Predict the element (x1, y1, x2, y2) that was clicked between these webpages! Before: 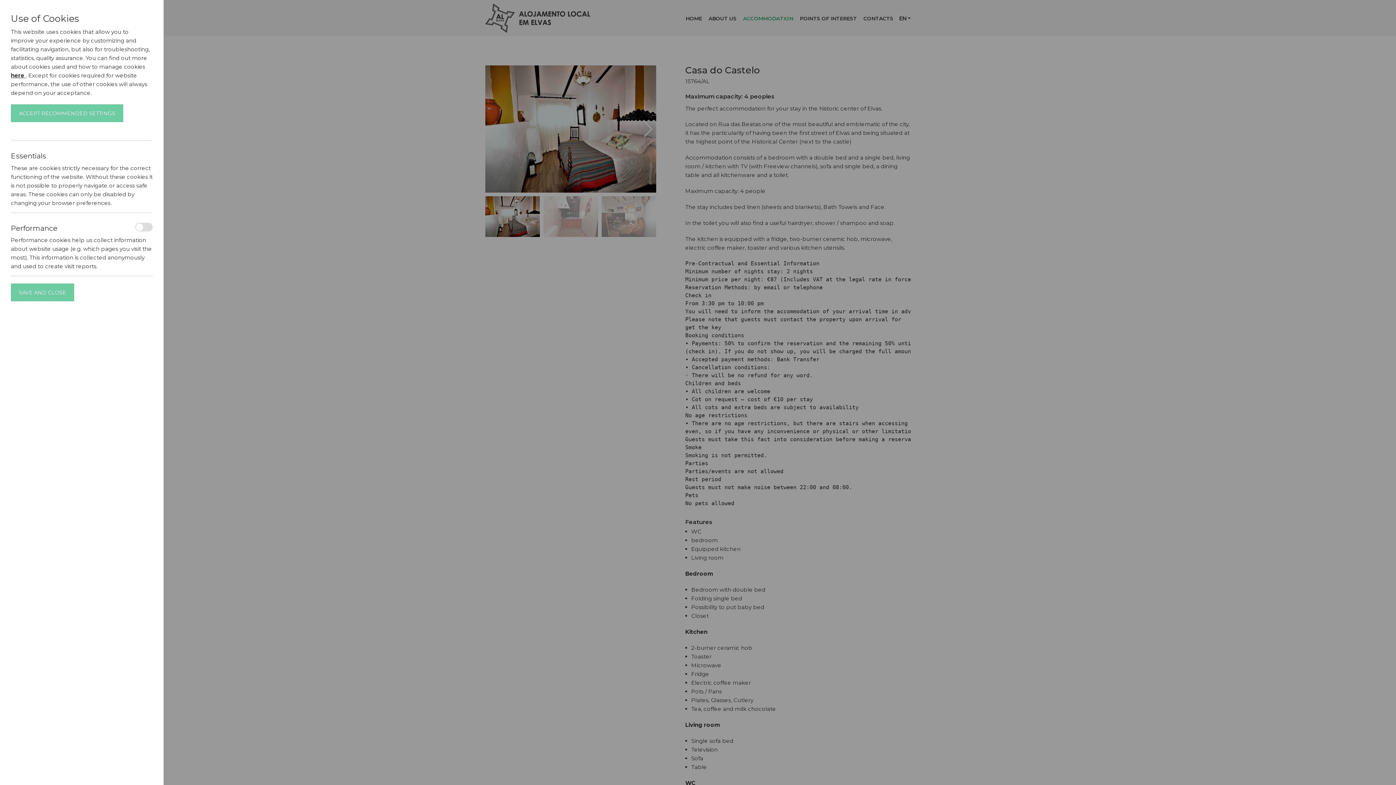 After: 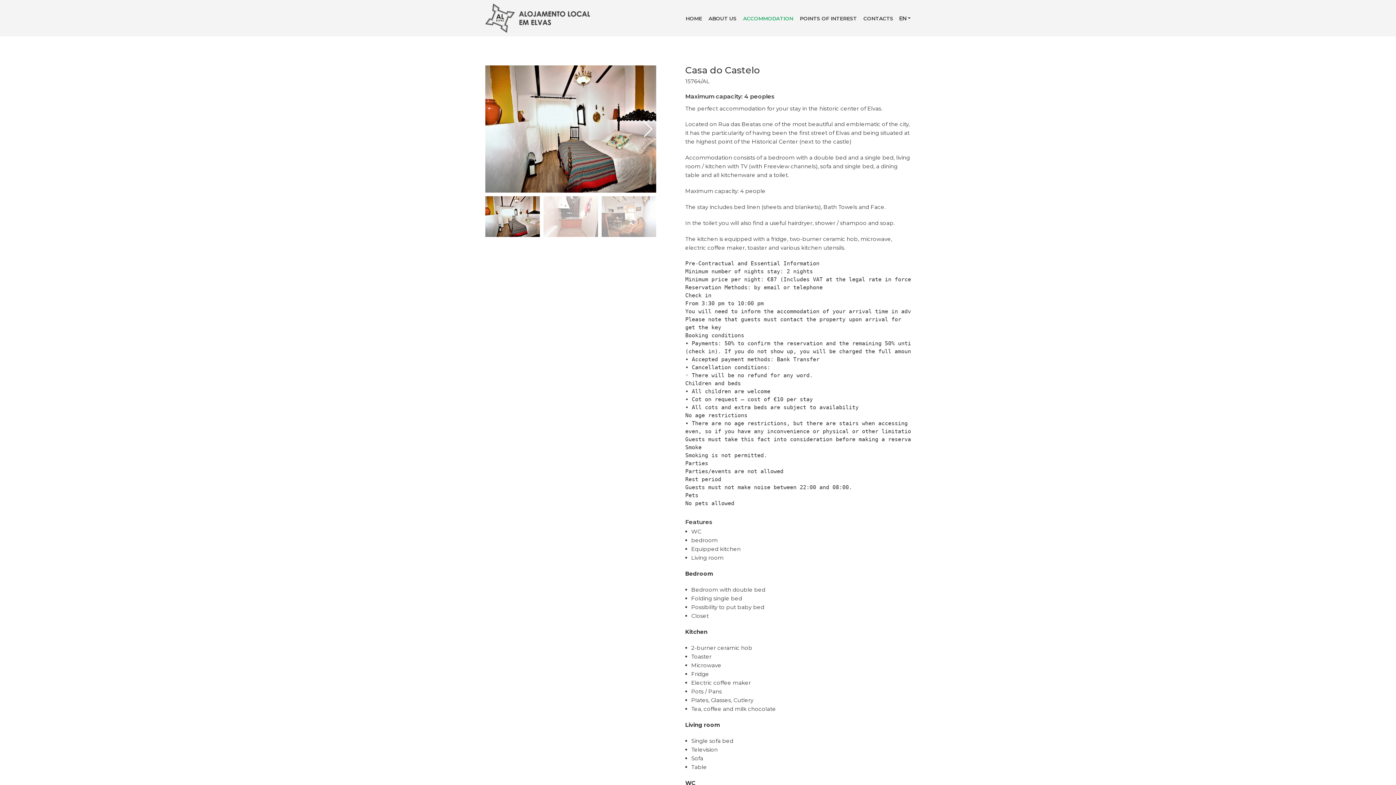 Action: label: SAVE AND CLOSE bbox: (10, 283, 74, 301)